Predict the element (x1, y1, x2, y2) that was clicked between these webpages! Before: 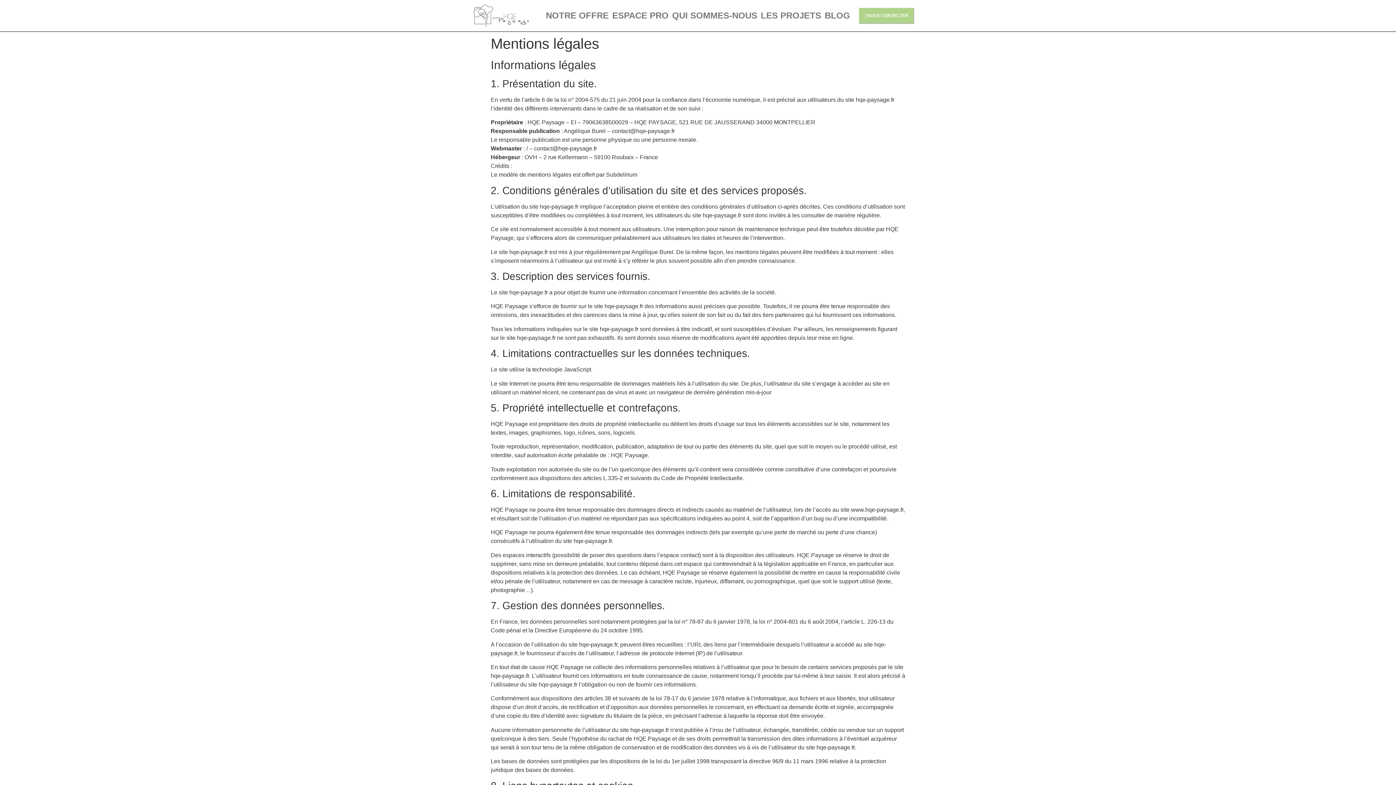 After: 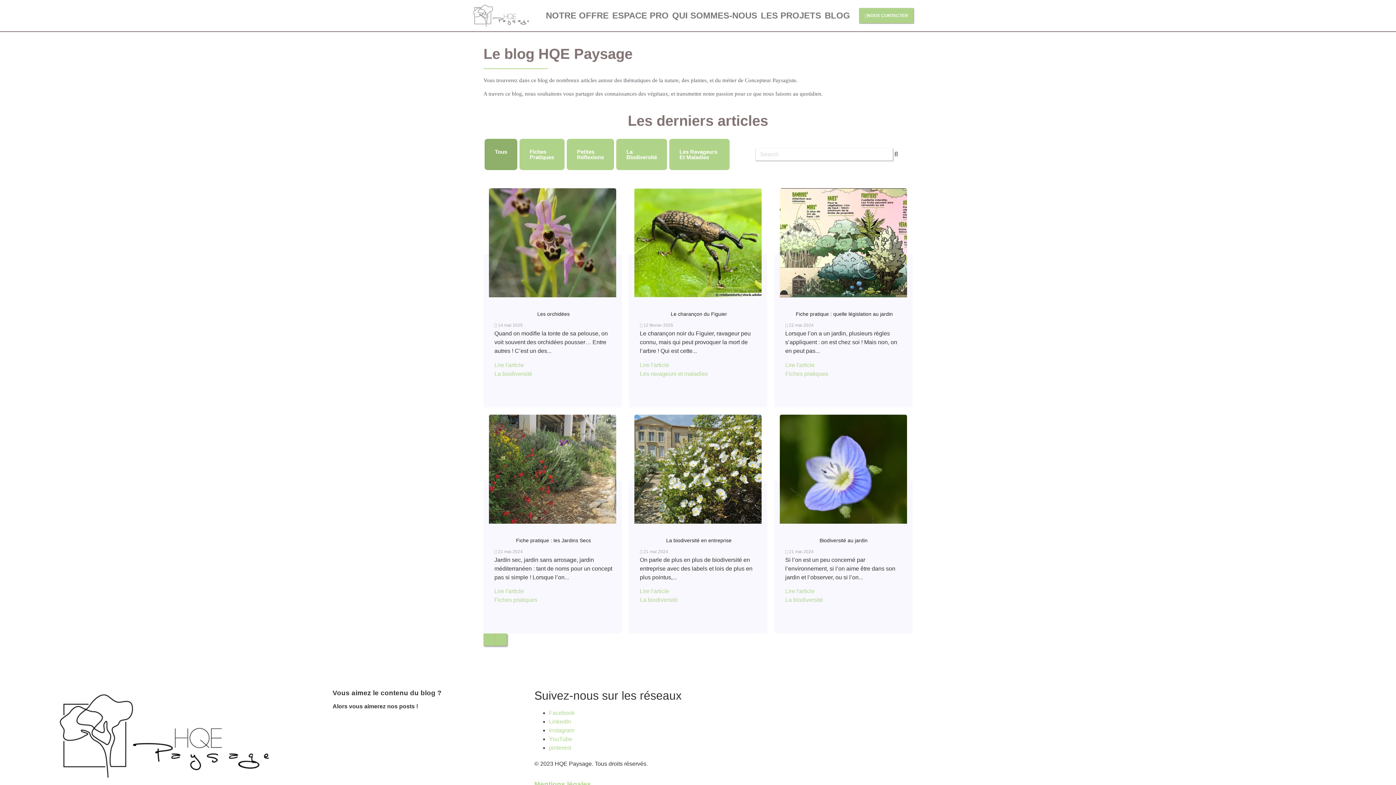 Action: label: BLOG bbox: (823, 7, 852, 24)